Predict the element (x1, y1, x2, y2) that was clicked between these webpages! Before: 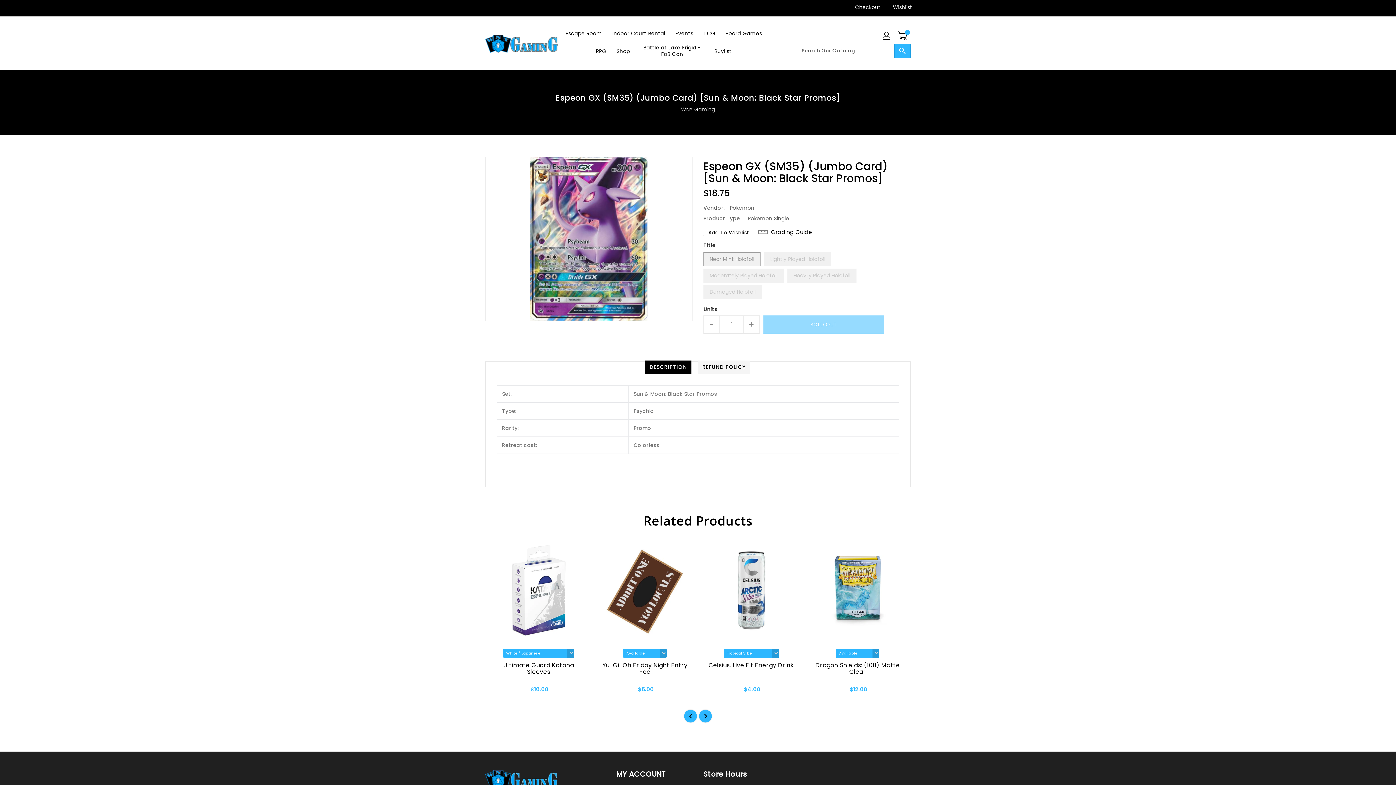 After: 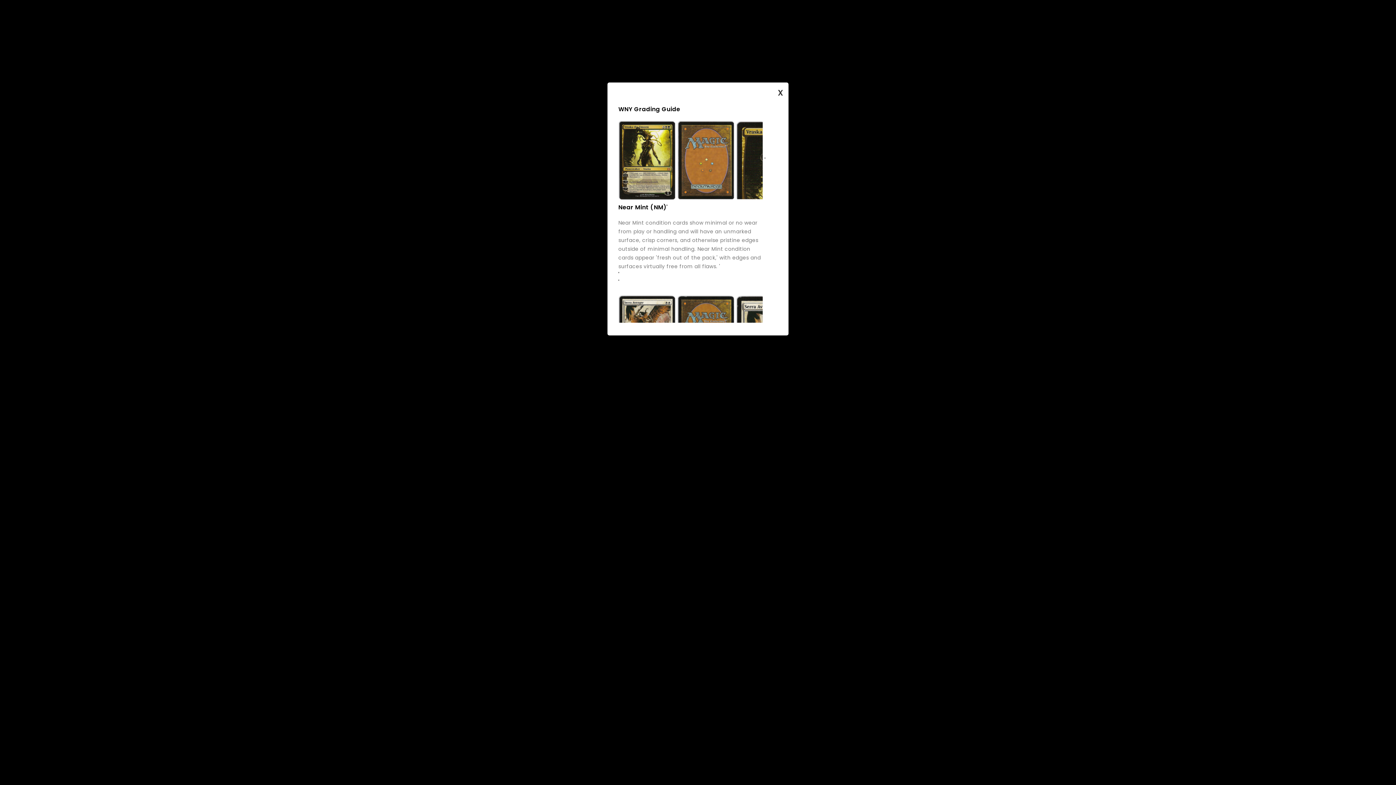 Action: label: Grading Guide bbox: (758, 228, 812, 236)